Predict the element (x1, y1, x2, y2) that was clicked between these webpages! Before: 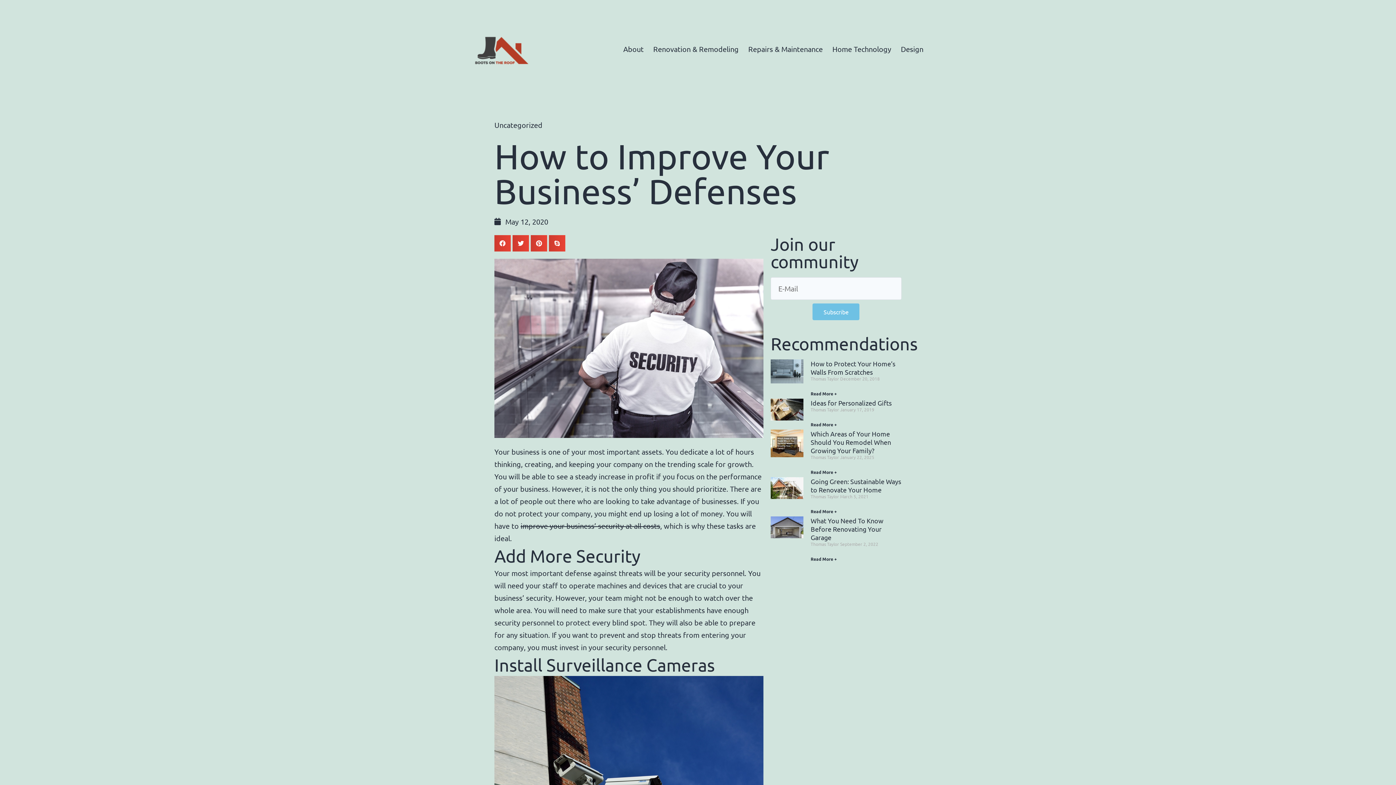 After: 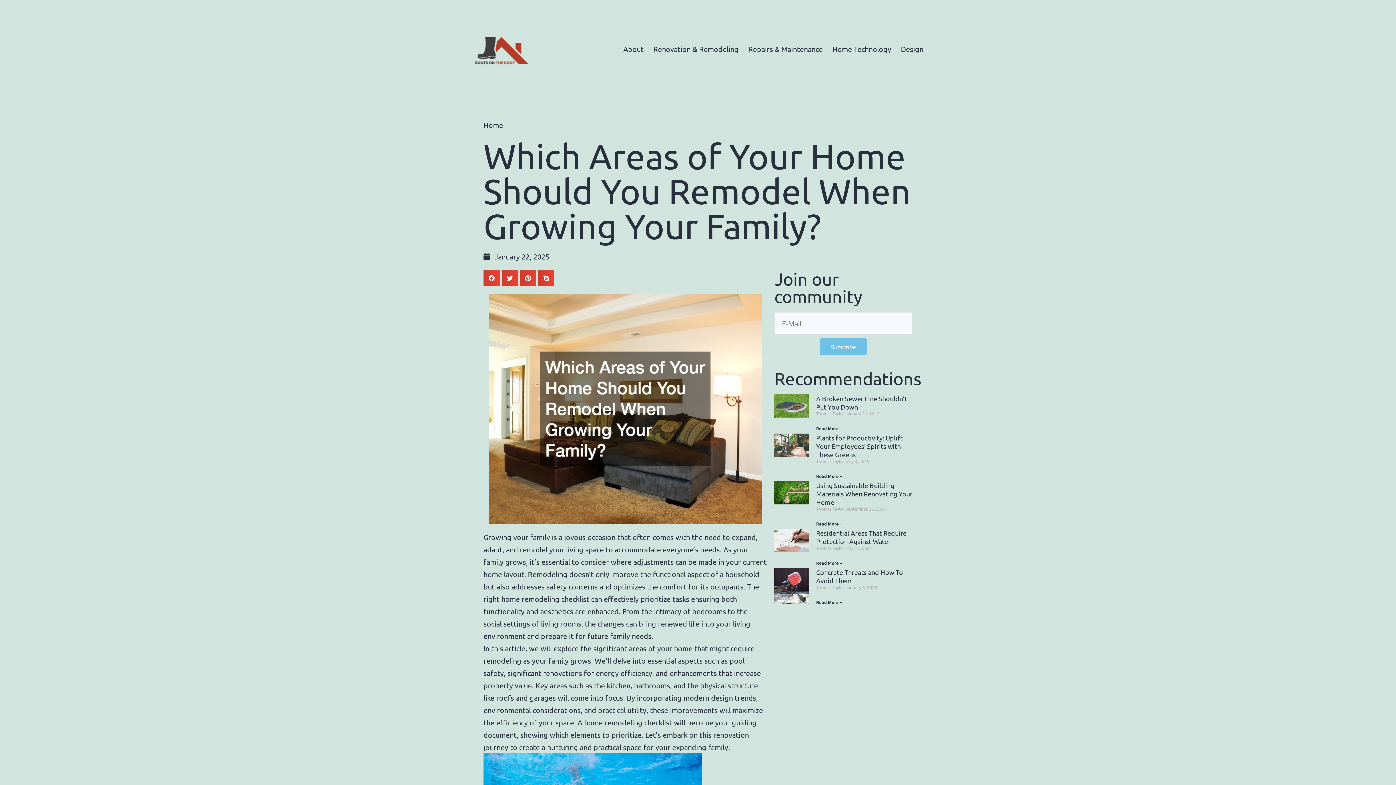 Action: bbox: (770, 429, 803, 477)